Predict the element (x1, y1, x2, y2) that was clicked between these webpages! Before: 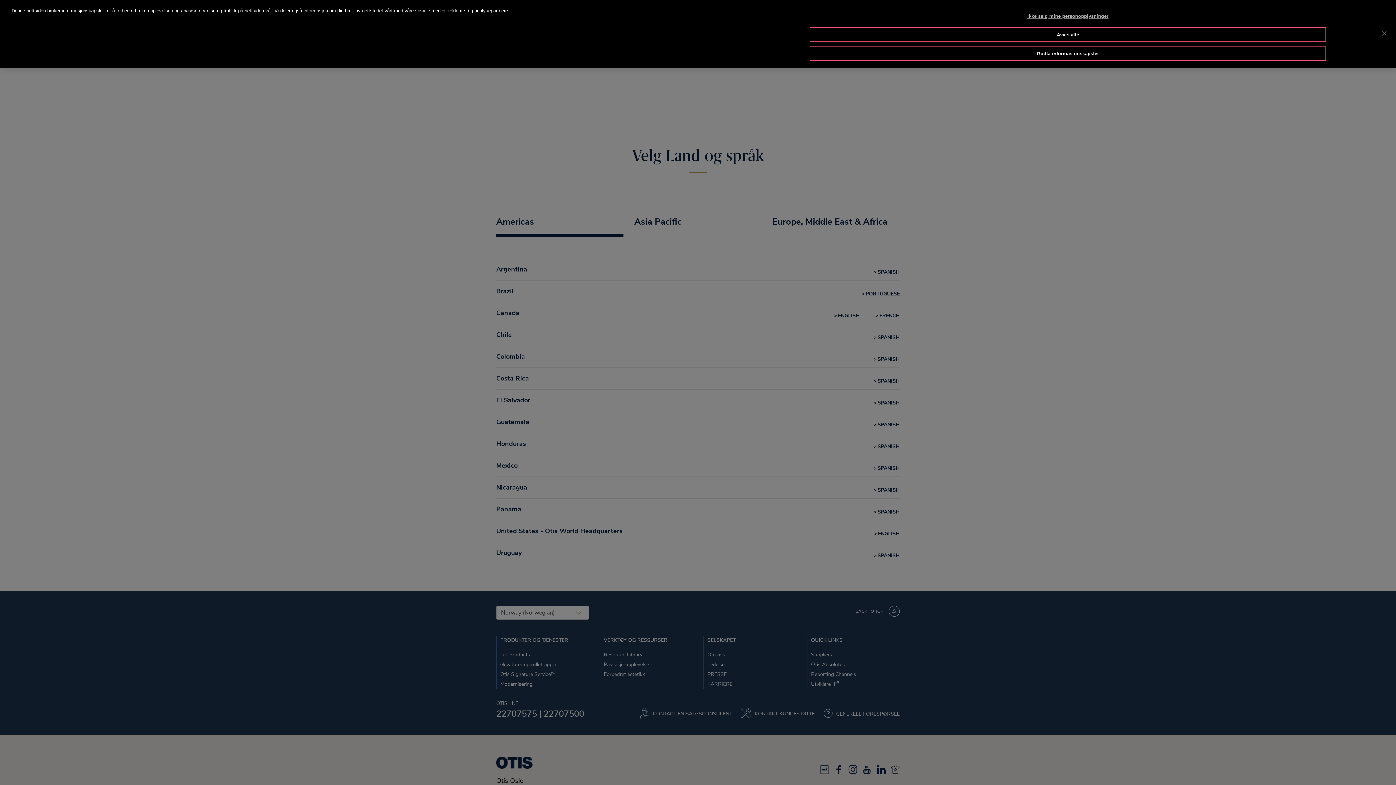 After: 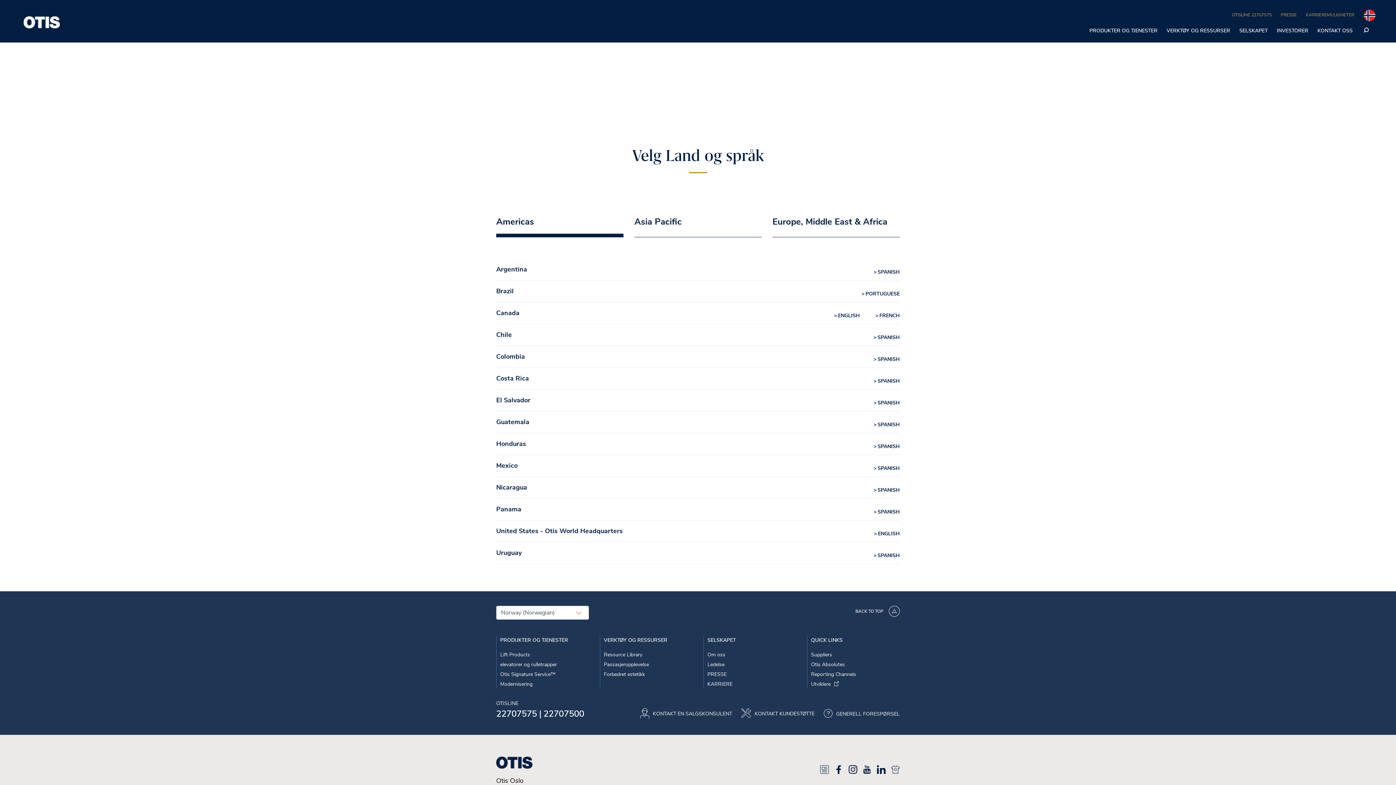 Action: bbox: (809, 45, 1326, 61) label: Godta informasjonskapsler